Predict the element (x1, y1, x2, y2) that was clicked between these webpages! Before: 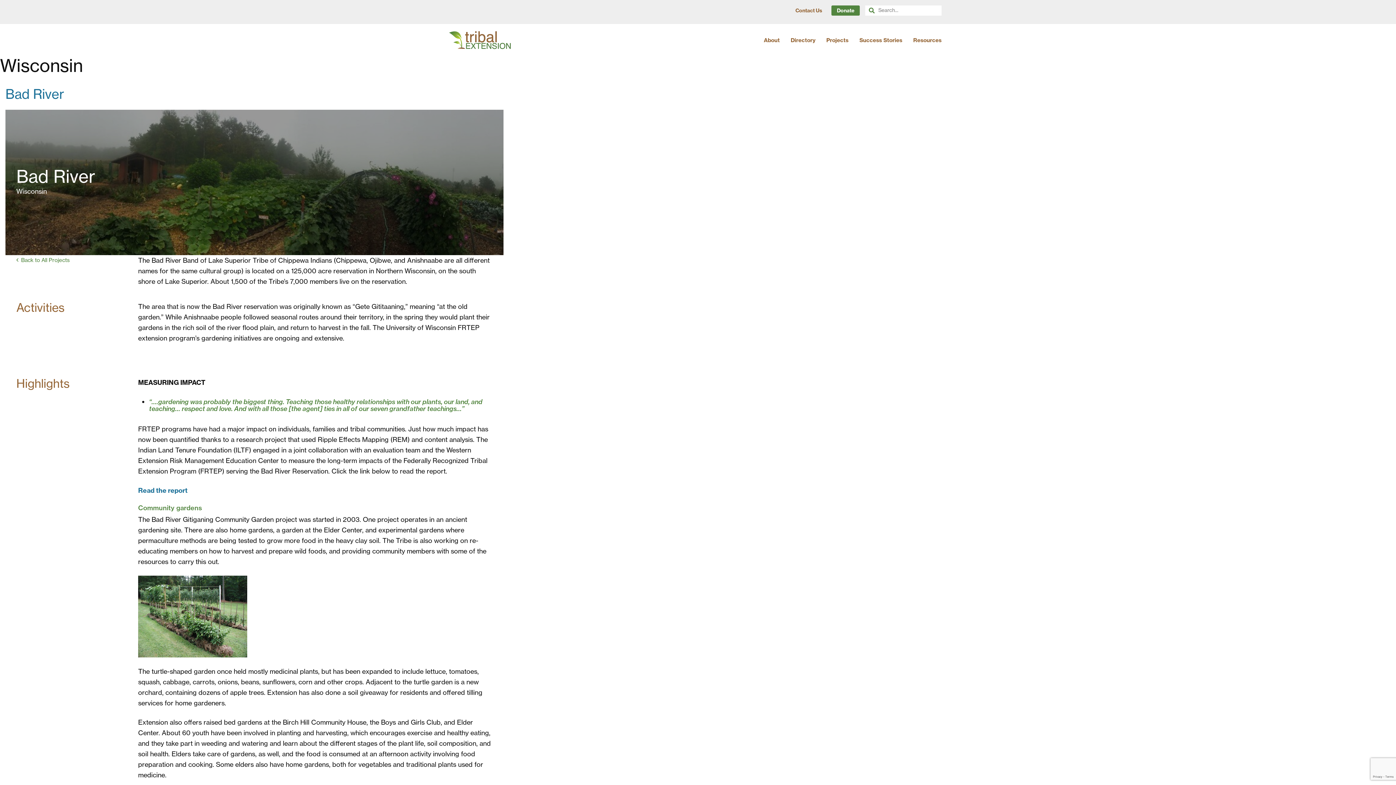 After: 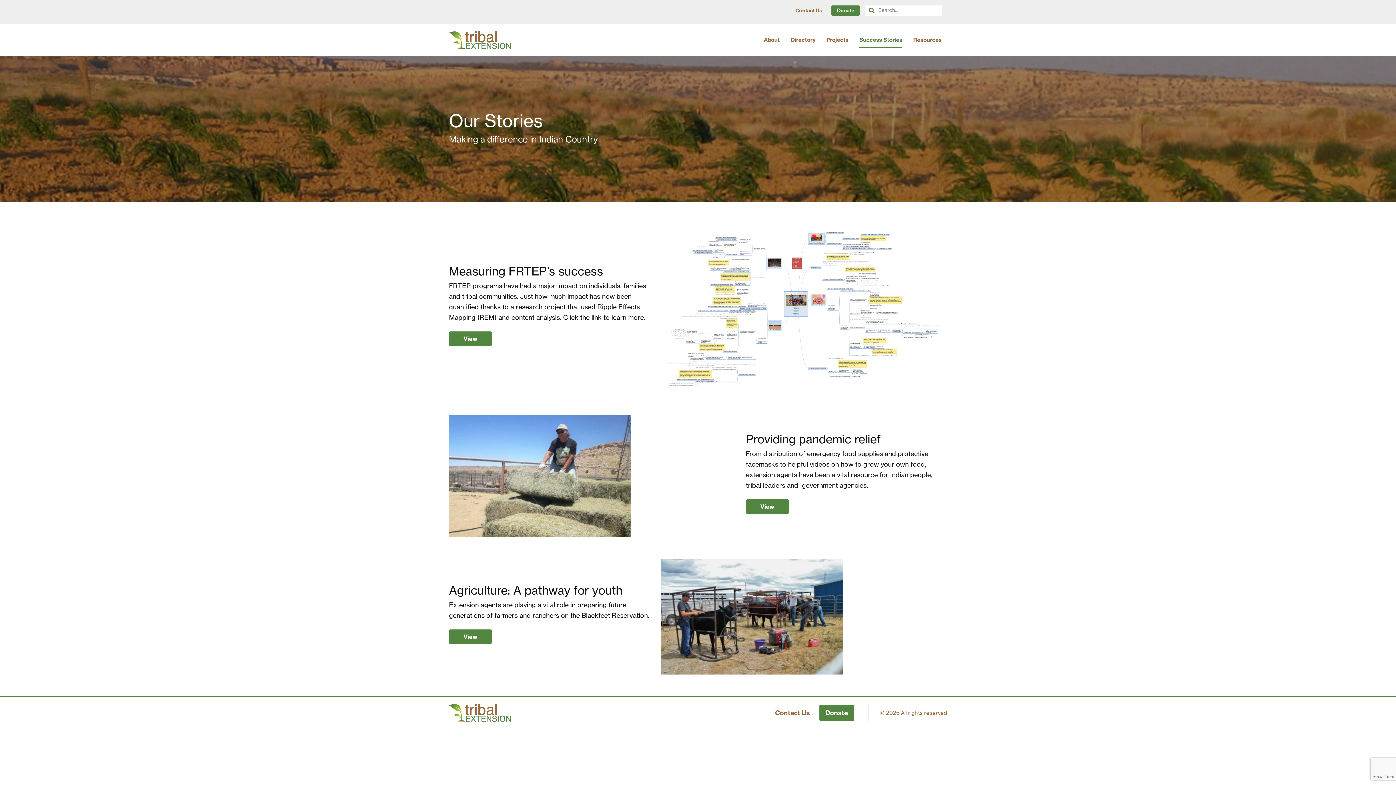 Action: label: Success Stories bbox: (854, 32, 908, 47)